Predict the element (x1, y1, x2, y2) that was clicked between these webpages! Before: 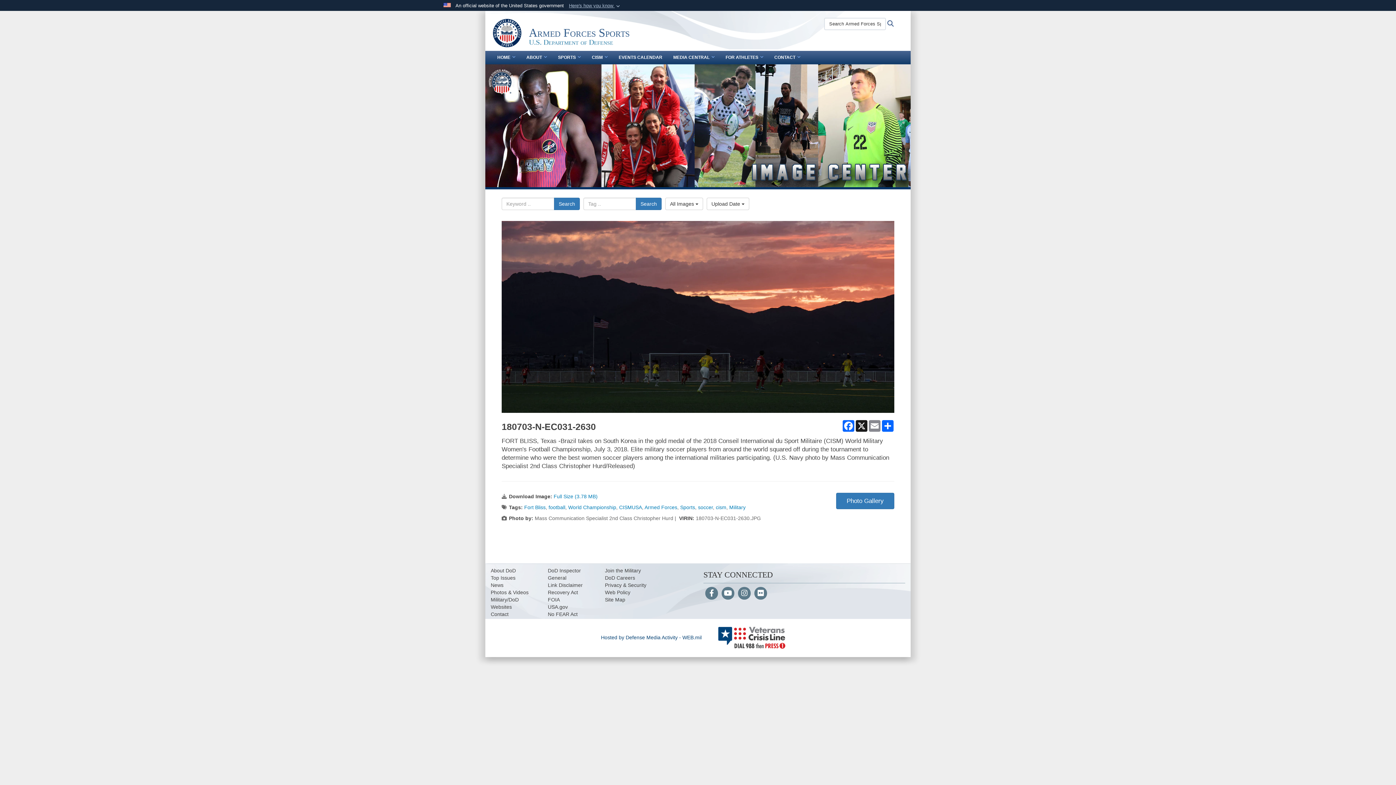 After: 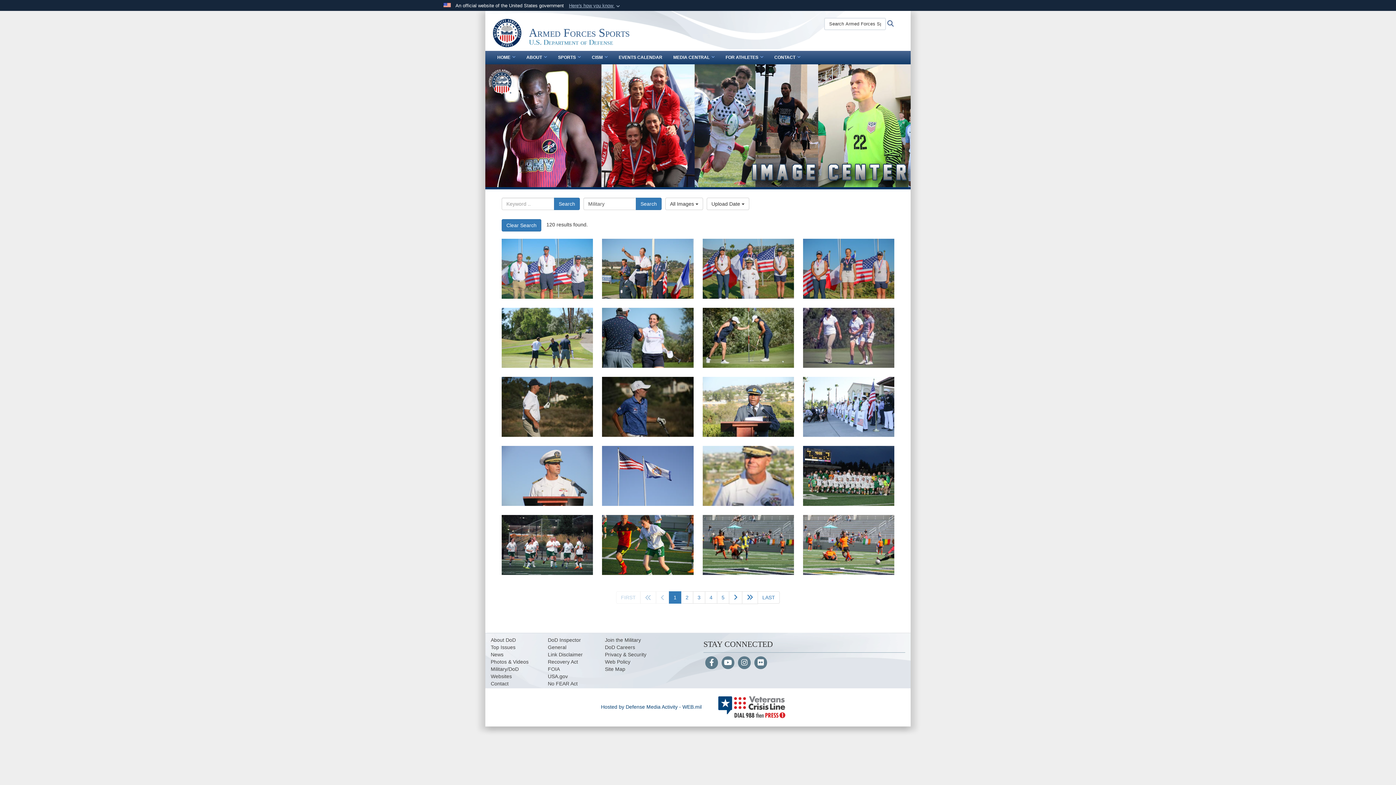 Action: bbox: (729, 504, 745, 510) label: Military